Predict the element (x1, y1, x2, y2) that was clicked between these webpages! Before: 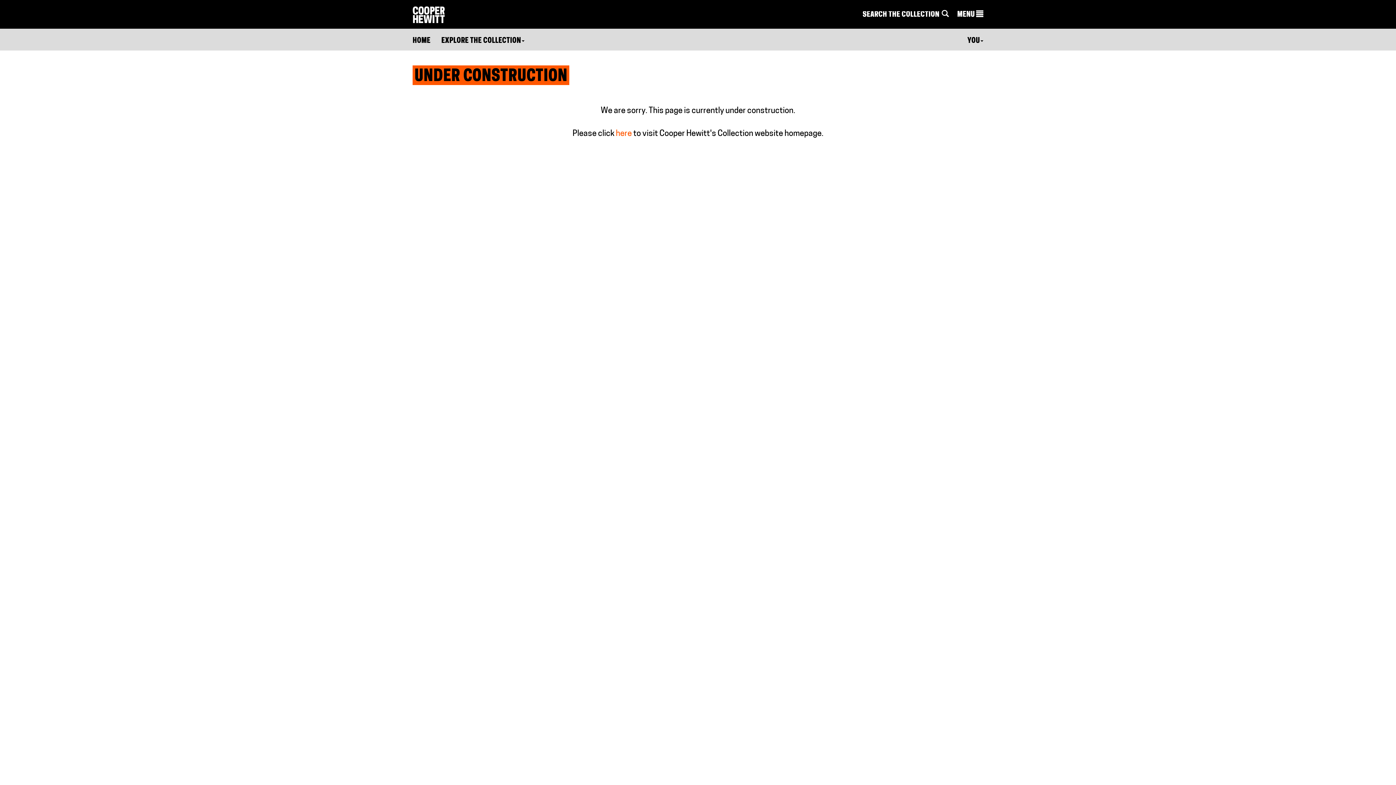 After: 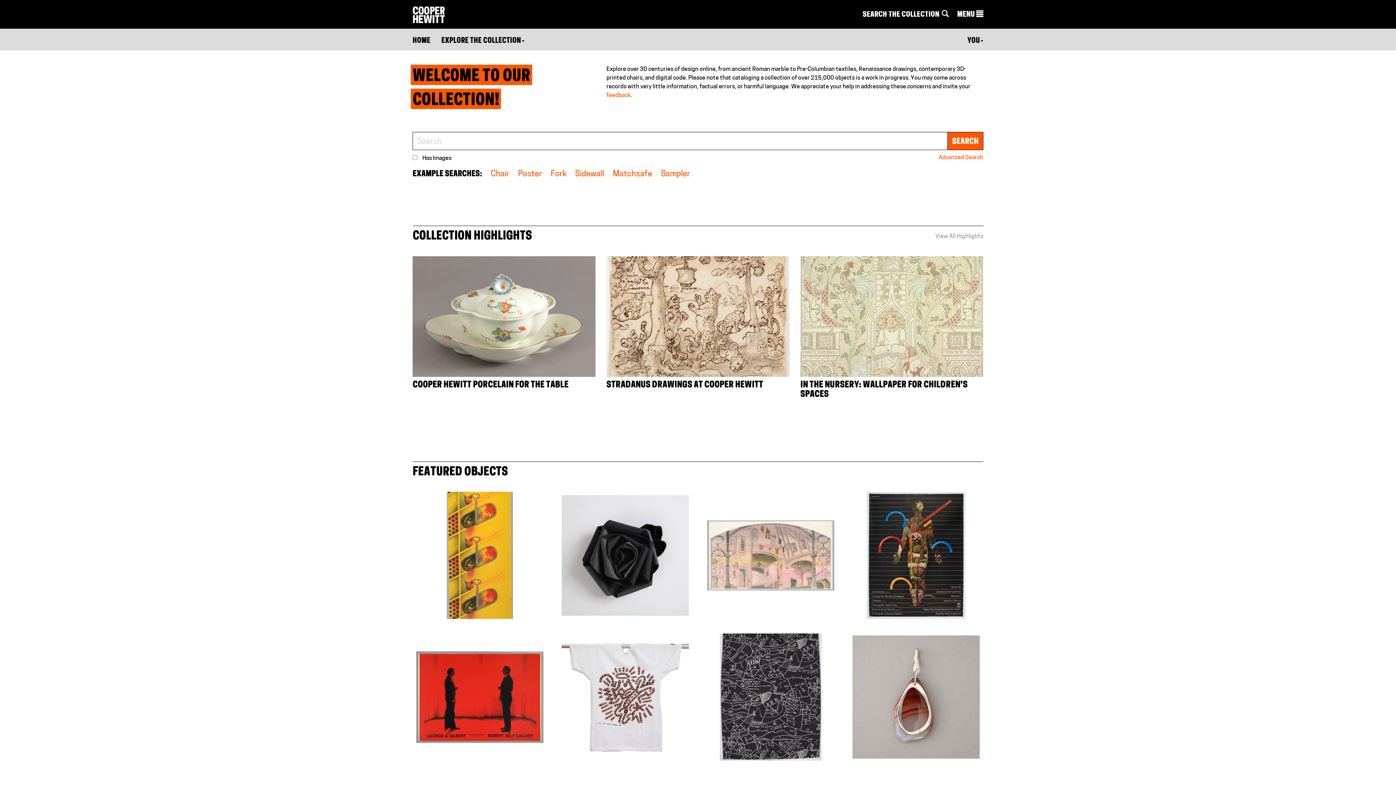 Action: label: HOME bbox: (412, 37, 430, 44)